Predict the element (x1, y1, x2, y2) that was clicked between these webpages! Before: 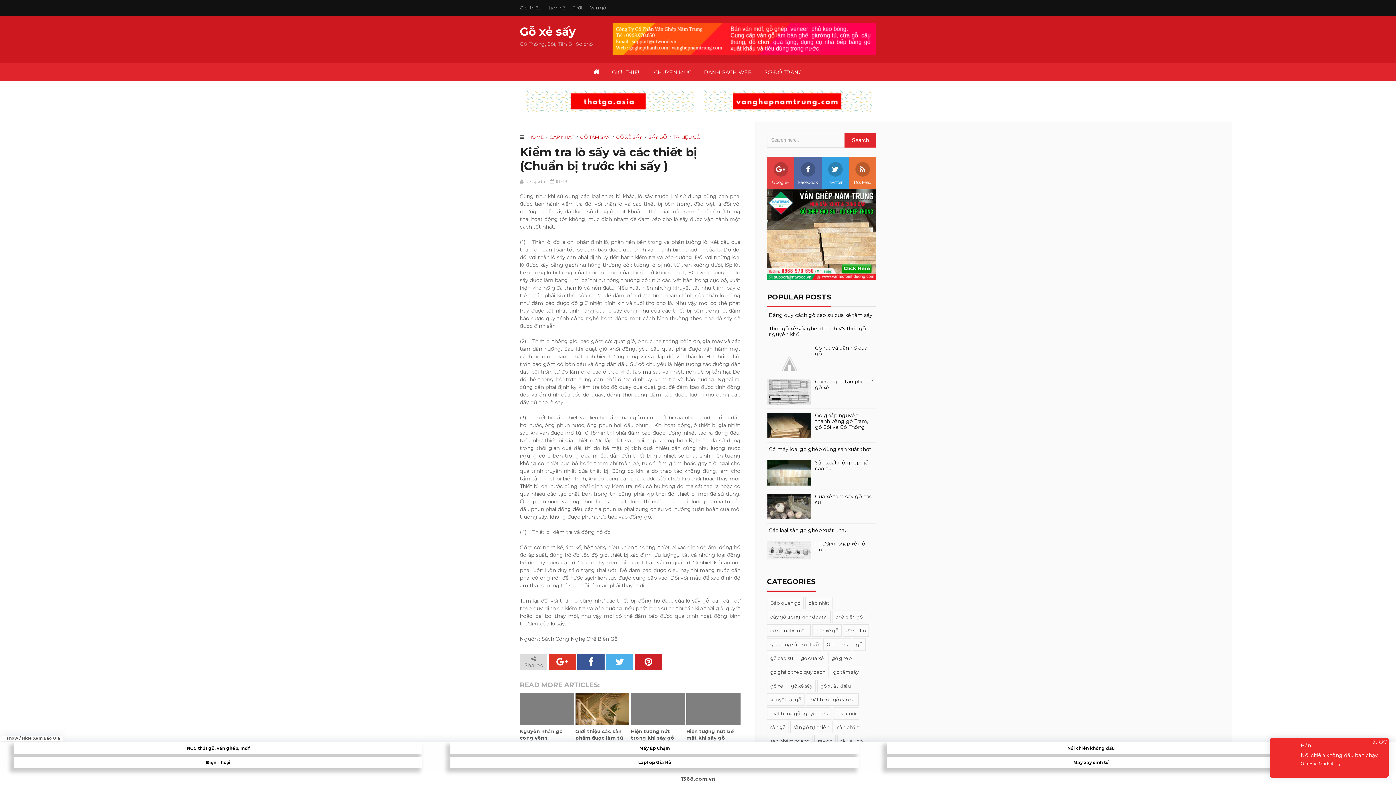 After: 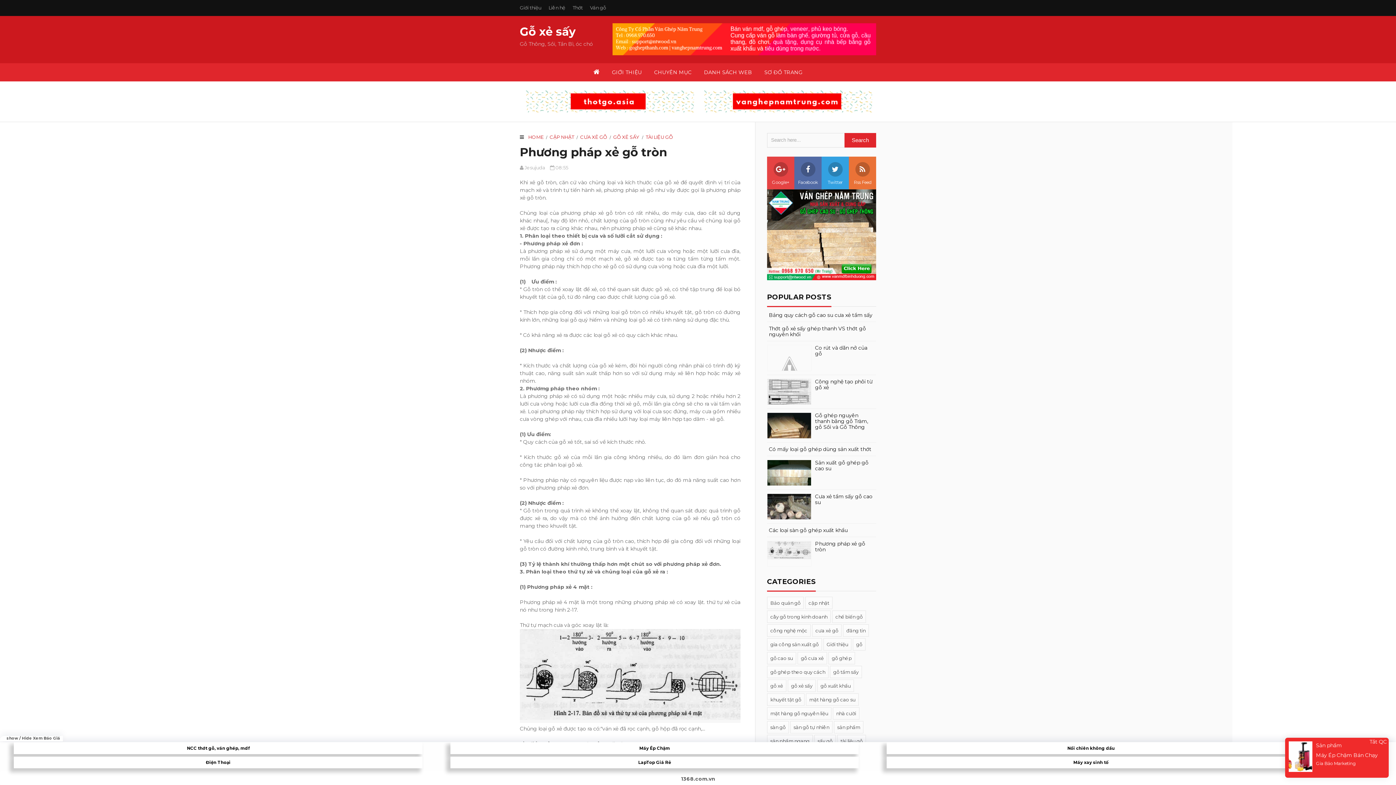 Action: bbox: (815, 541, 874, 552) label: Phương pháp xẻ gỗ tròn